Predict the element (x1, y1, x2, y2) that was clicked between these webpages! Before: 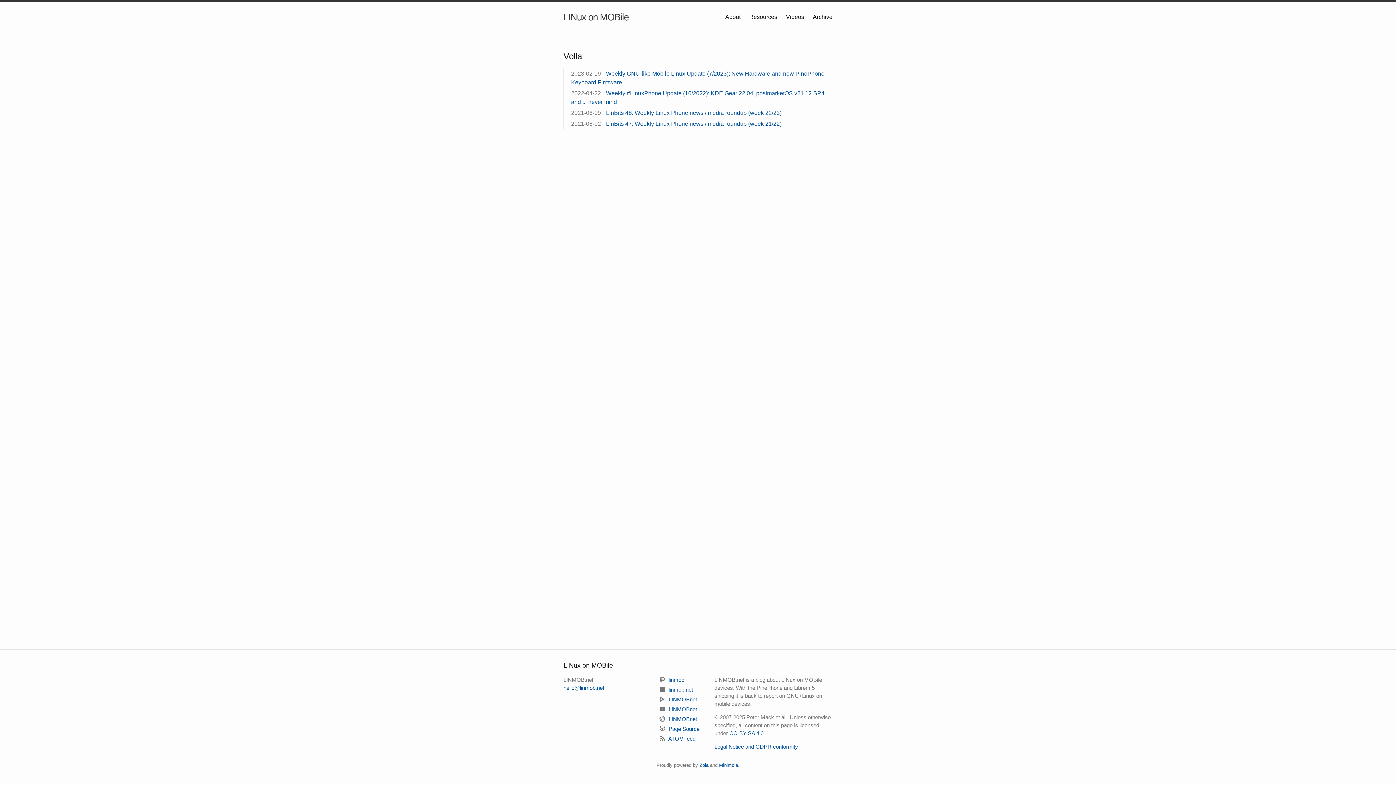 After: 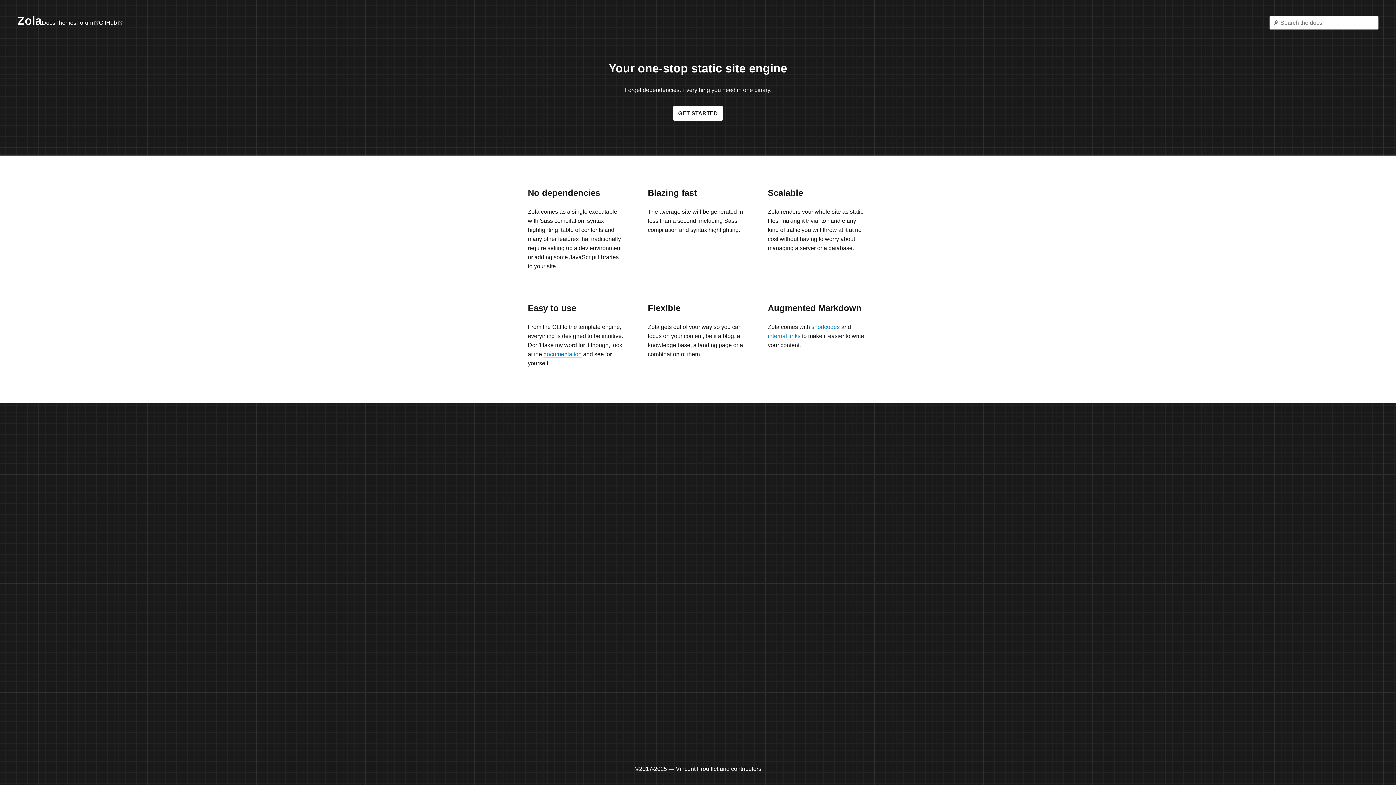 Action: label: Zola bbox: (699, 762, 708, 768)